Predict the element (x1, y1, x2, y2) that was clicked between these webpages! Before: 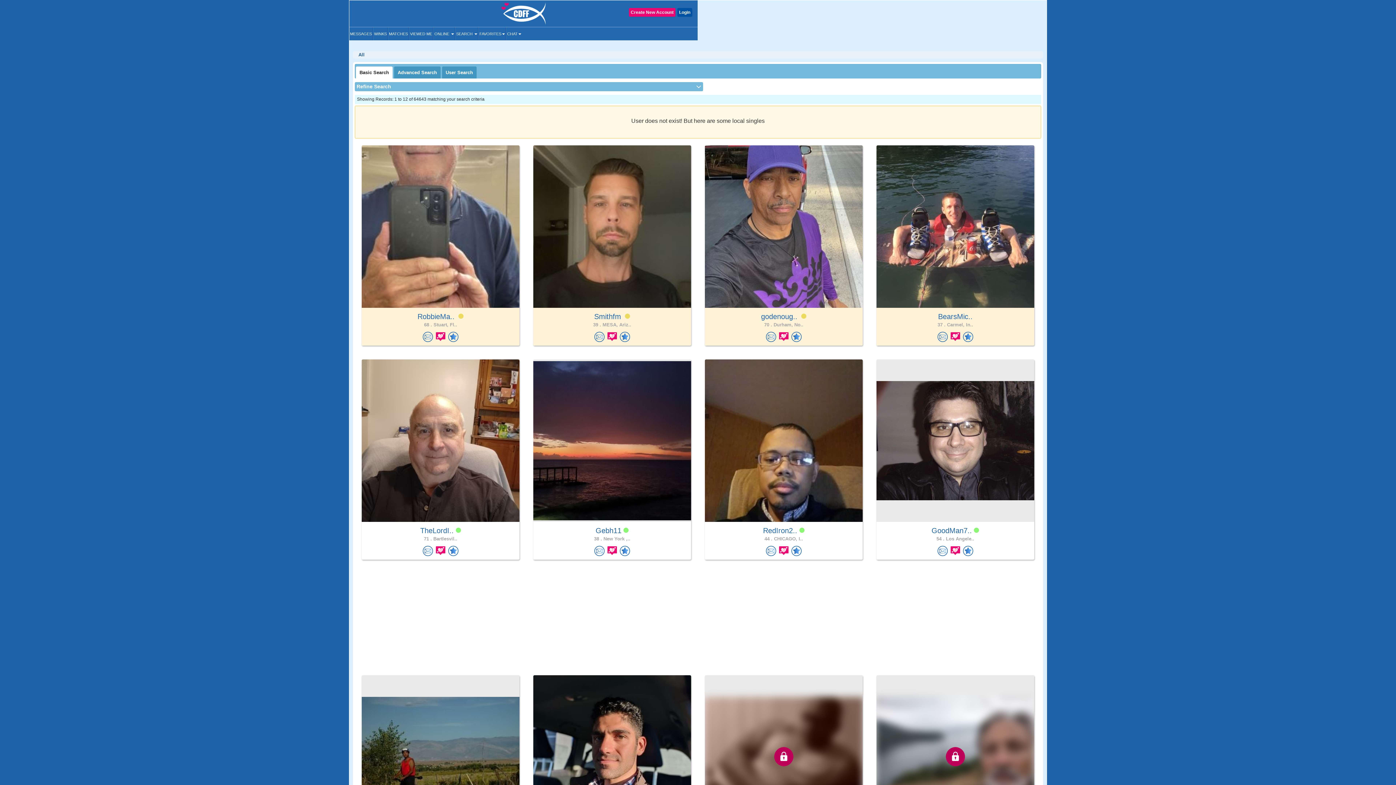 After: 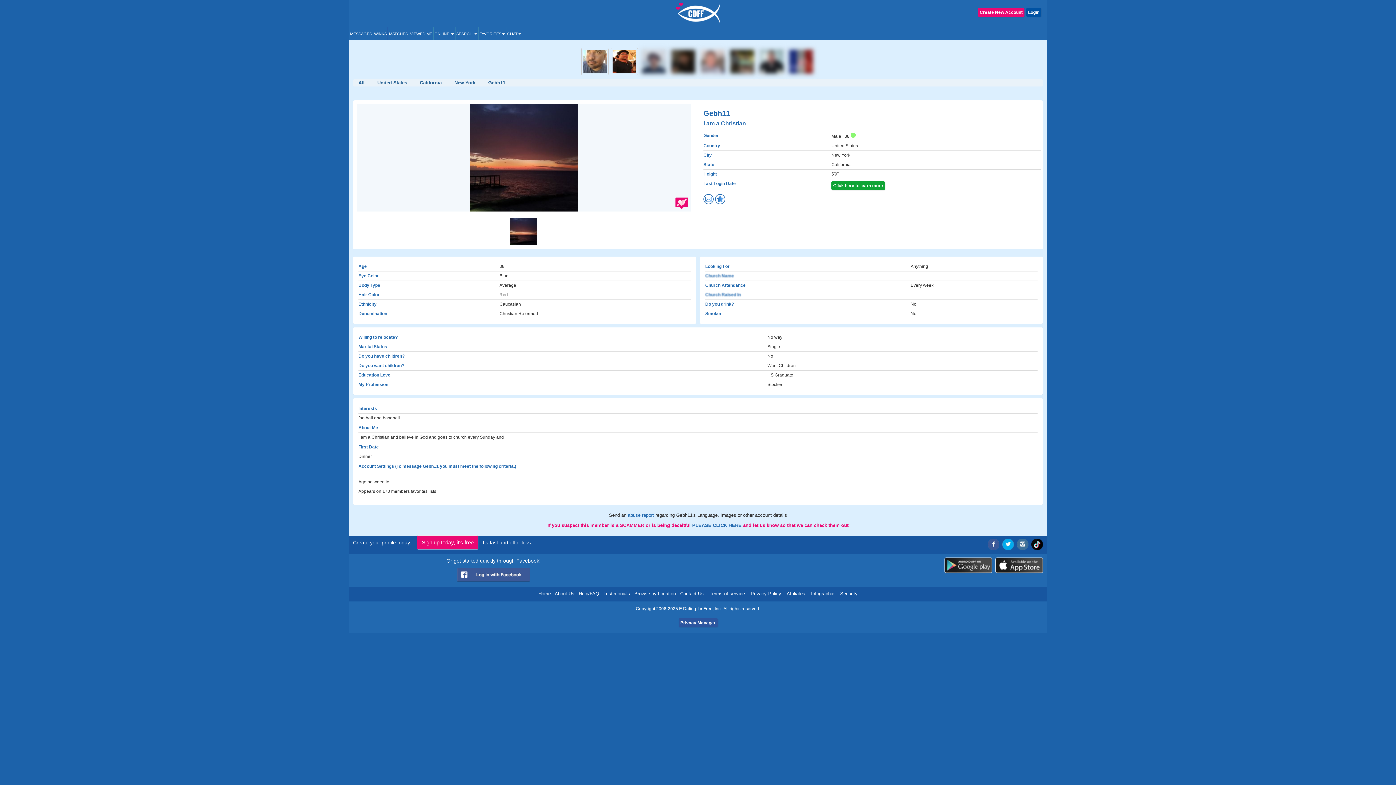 Action: bbox: (533, 359, 691, 522)